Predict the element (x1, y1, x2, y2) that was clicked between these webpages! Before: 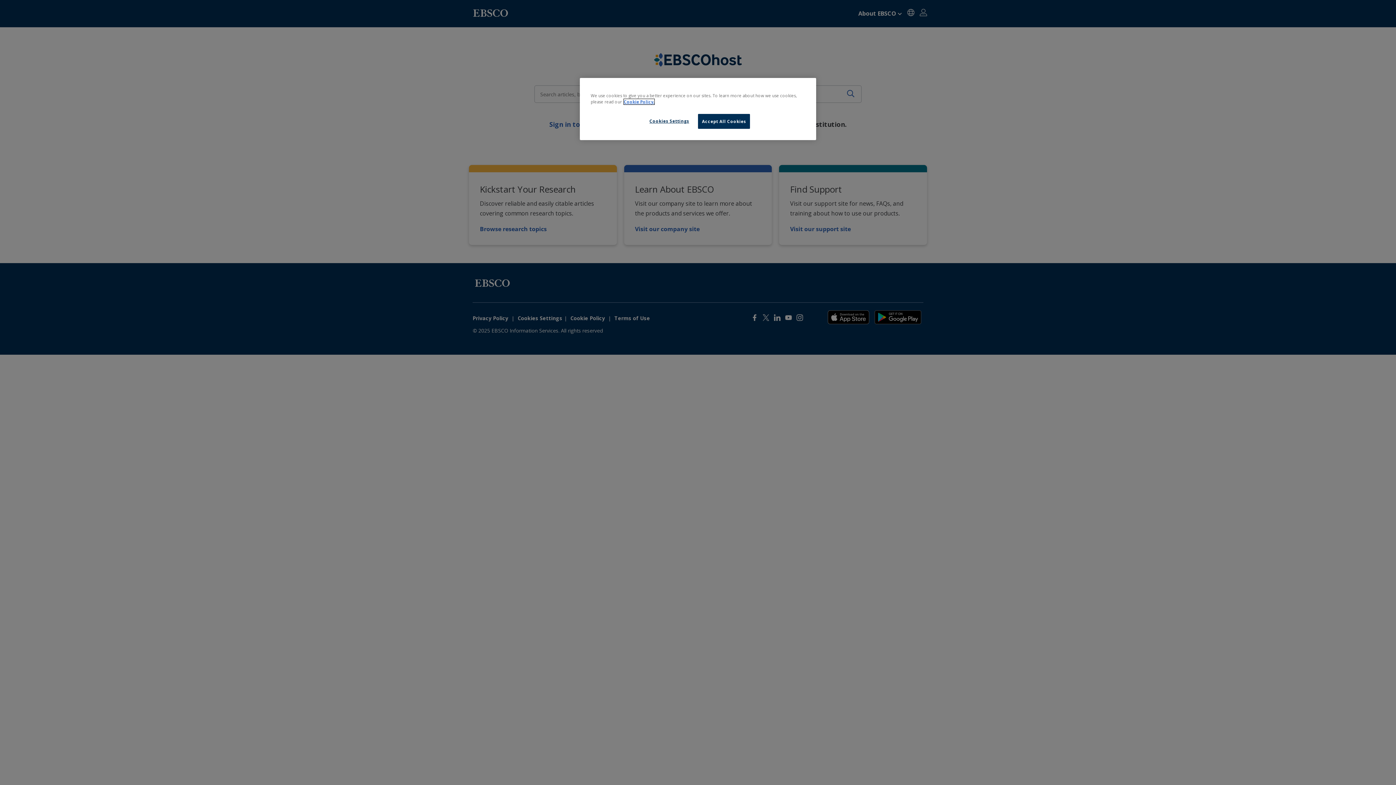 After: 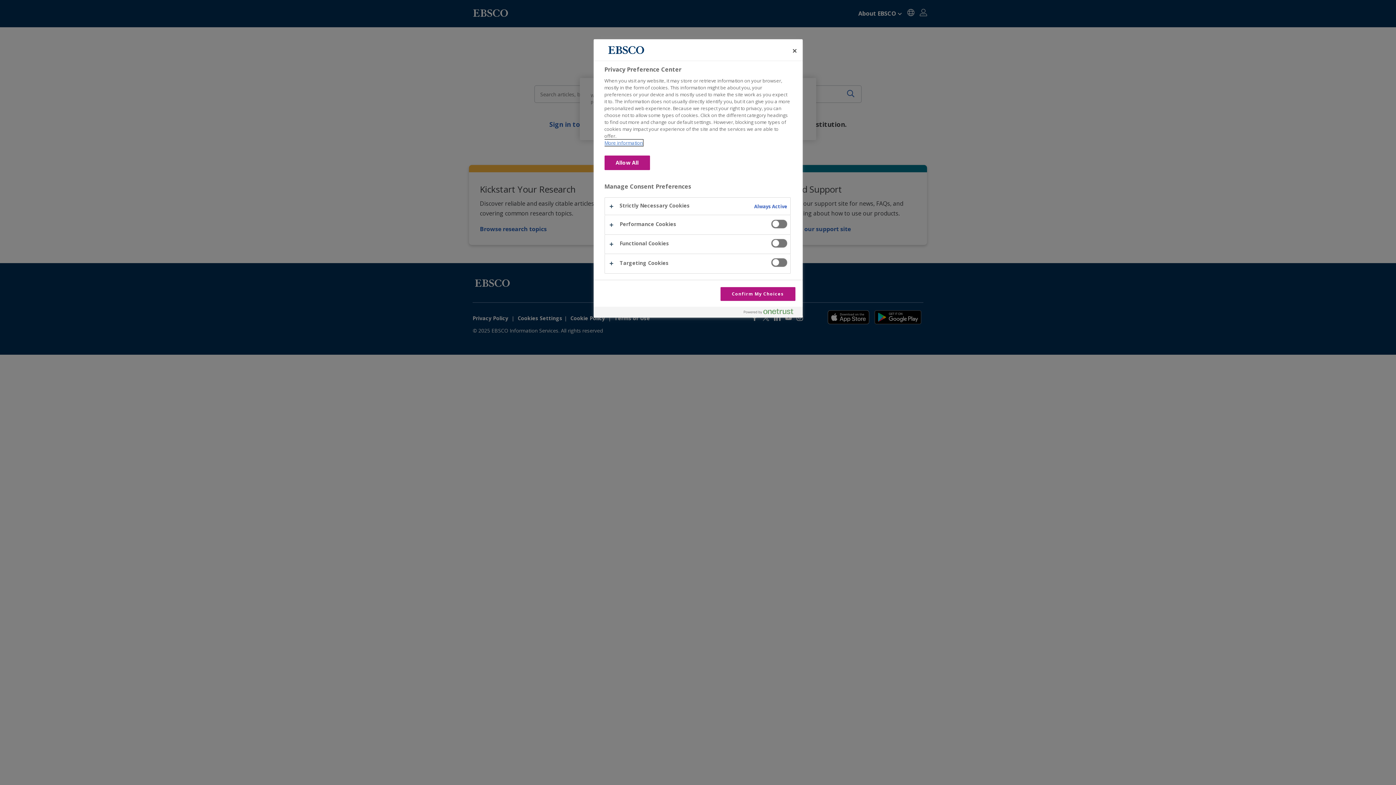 Action: label: Cookies Settings bbox: (644, 114, 694, 128)